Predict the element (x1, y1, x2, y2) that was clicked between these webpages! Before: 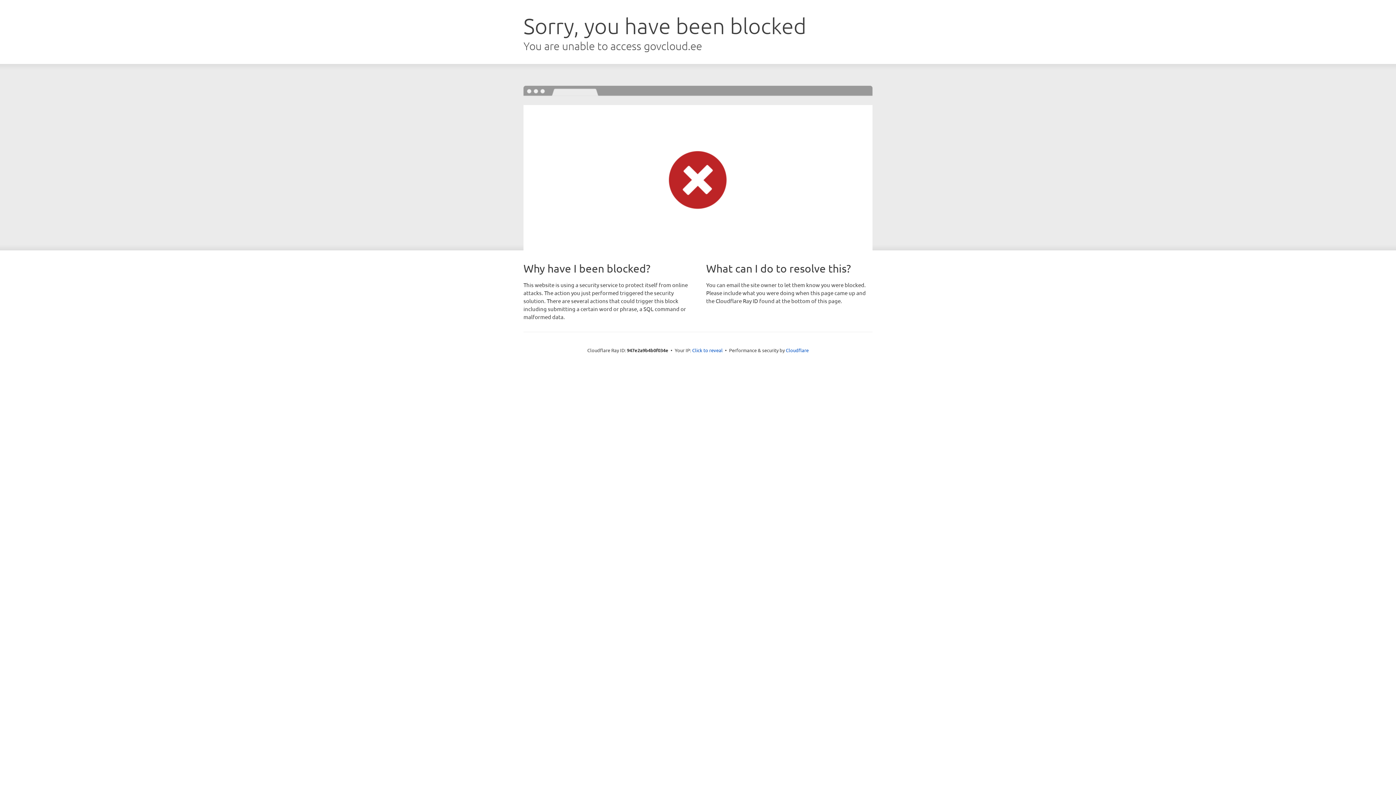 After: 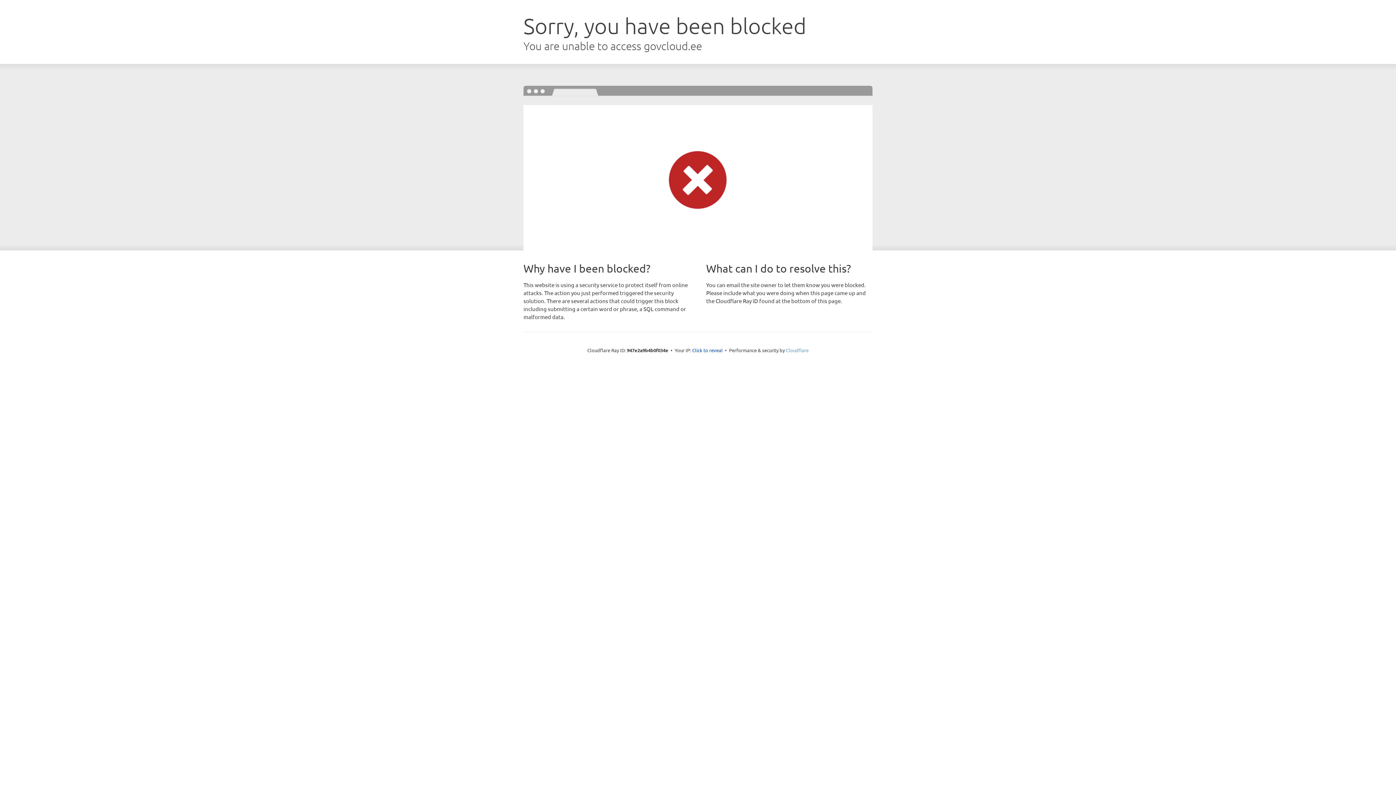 Action: label: Cloudflare bbox: (786, 347, 808, 353)